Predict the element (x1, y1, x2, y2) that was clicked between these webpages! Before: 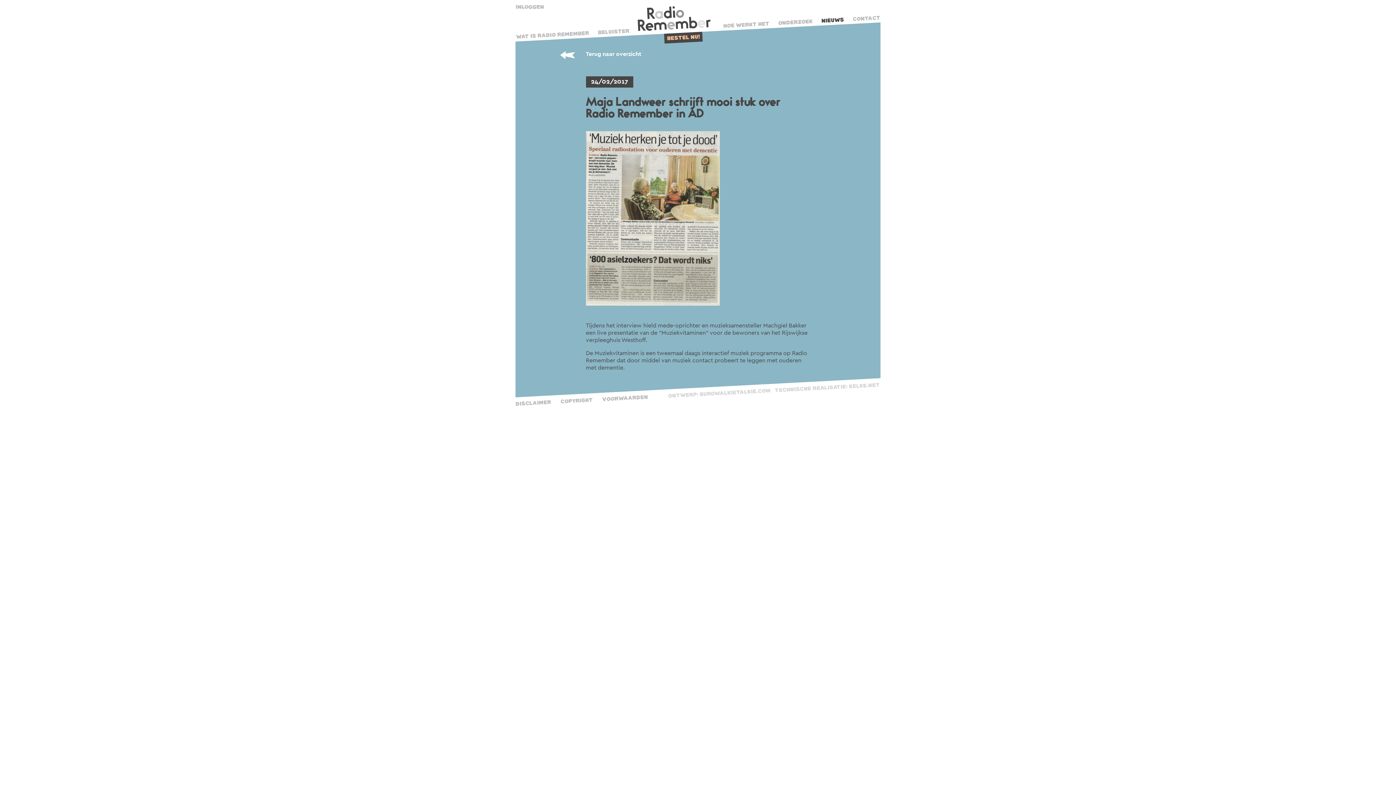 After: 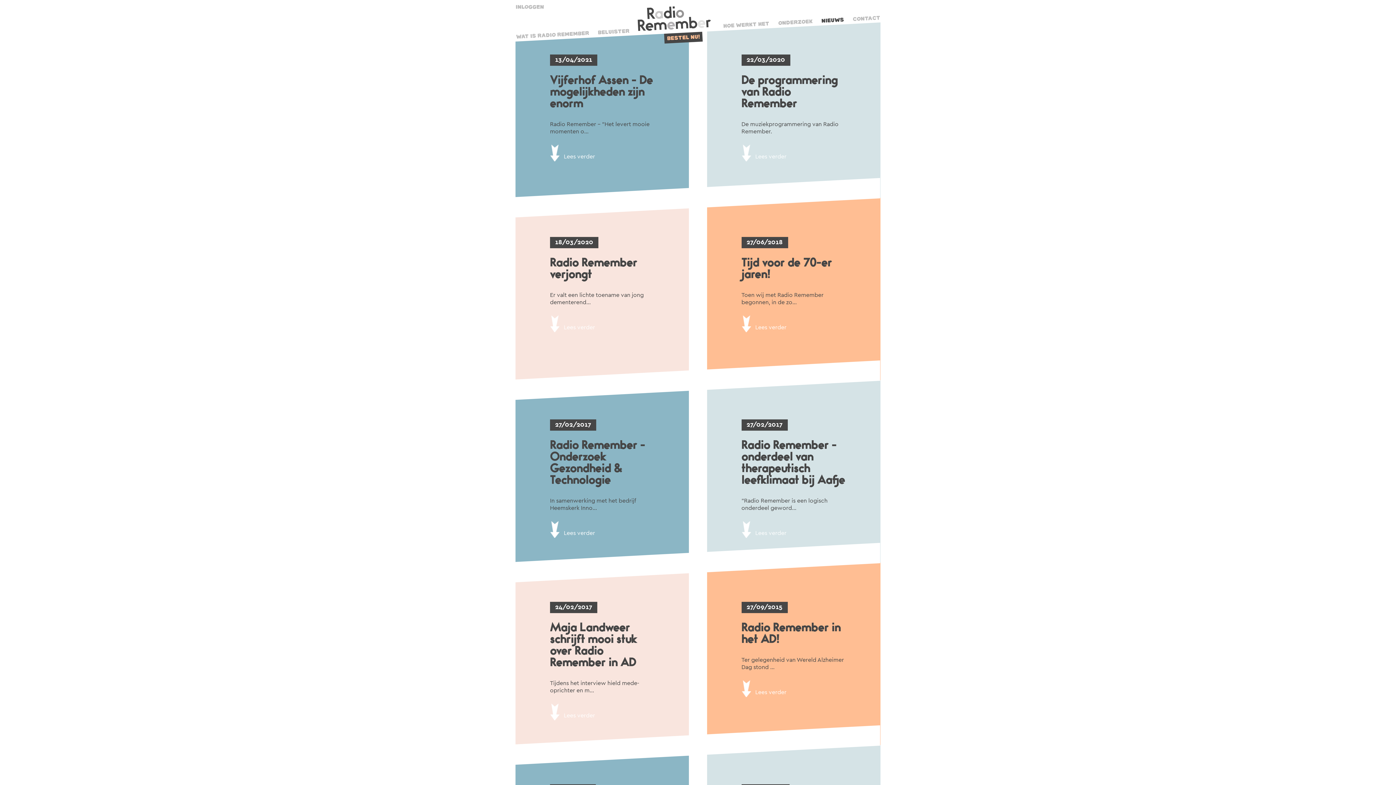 Action: bbox: (559, 54, 574, 60)